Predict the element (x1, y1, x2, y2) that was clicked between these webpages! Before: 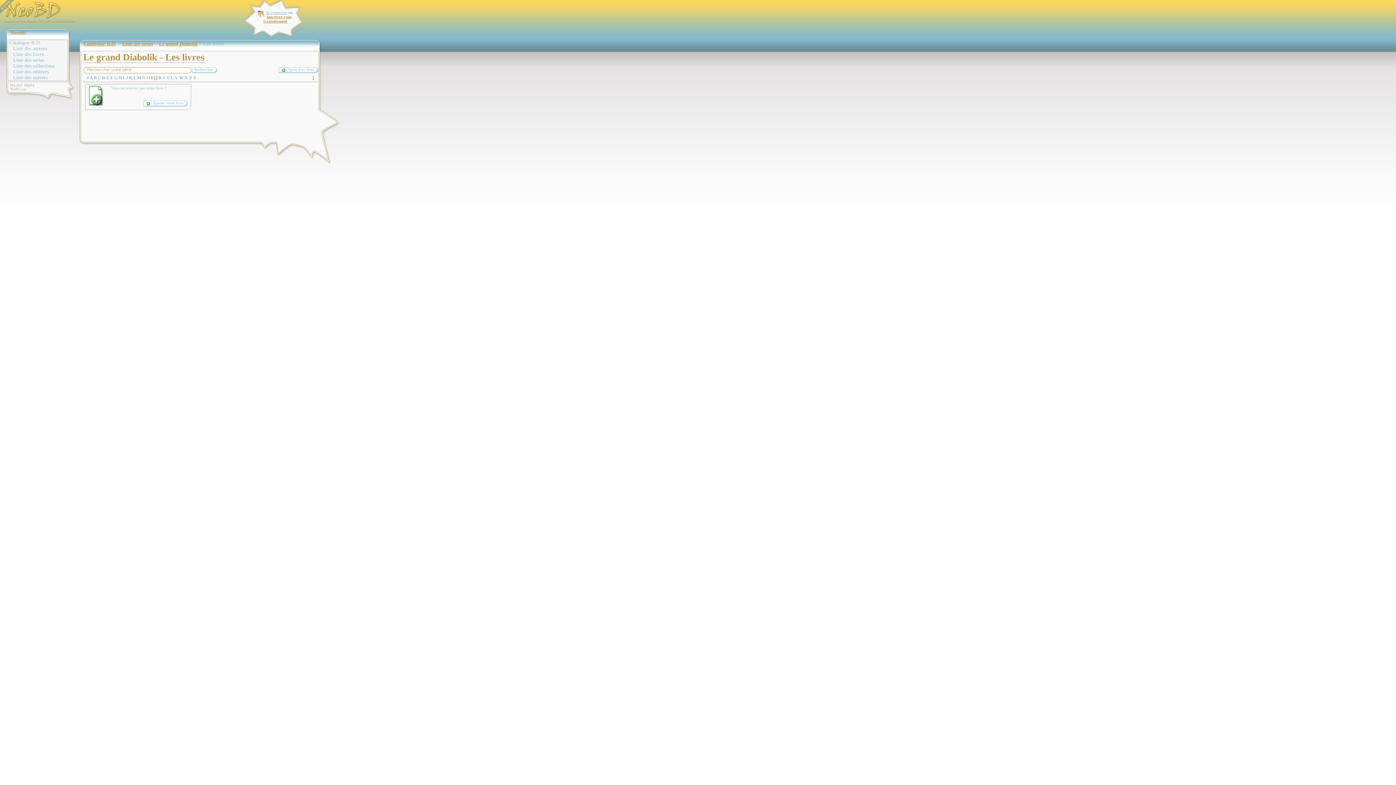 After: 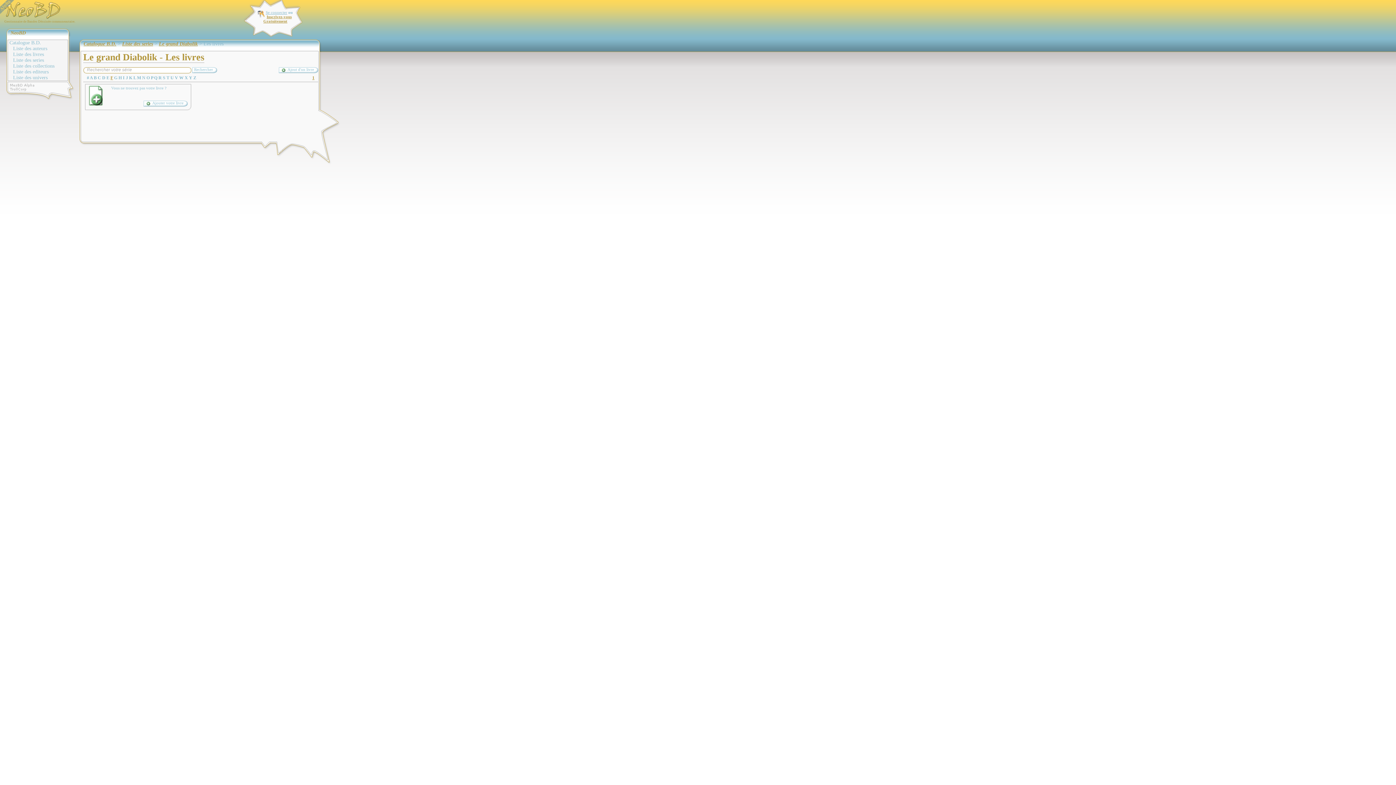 Action: label: F bbox: (110, 75, 113, 80)